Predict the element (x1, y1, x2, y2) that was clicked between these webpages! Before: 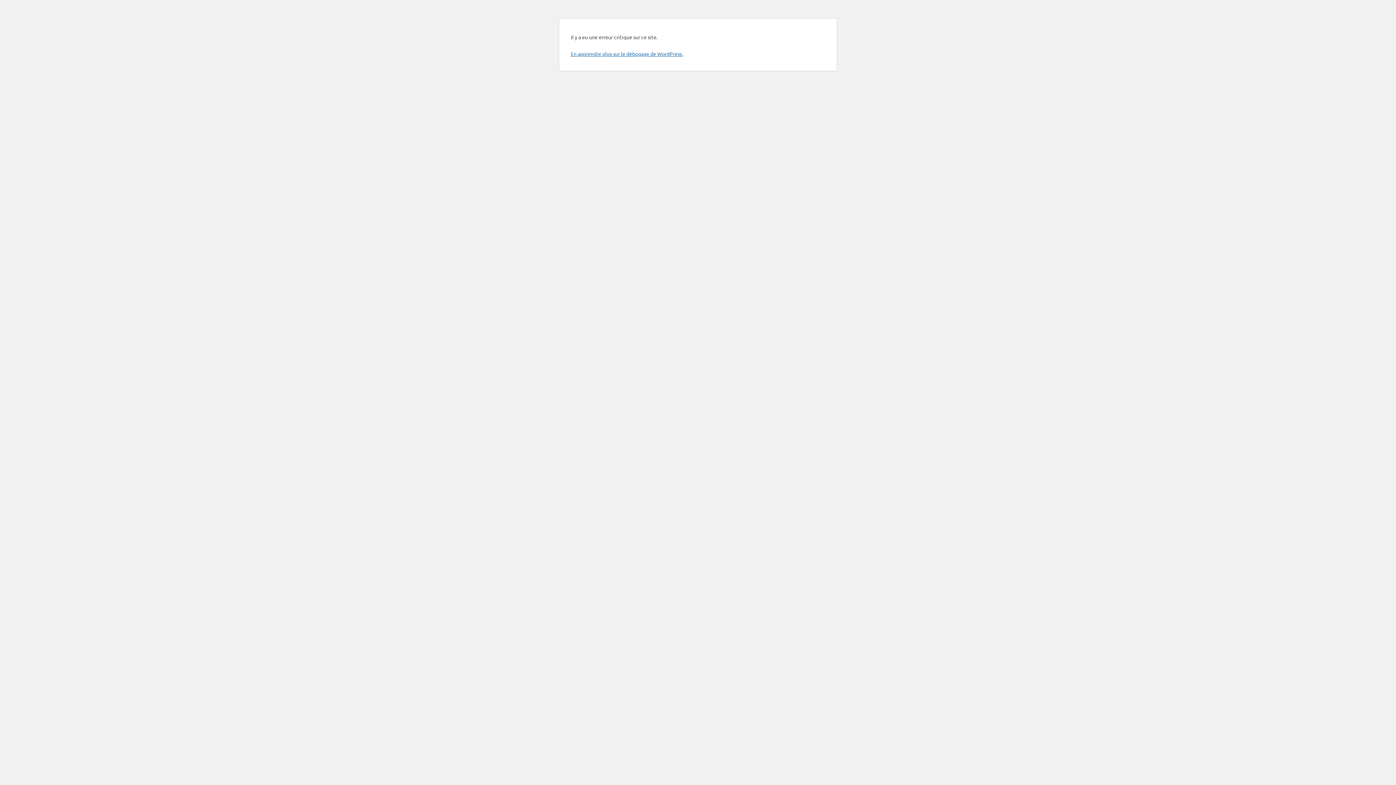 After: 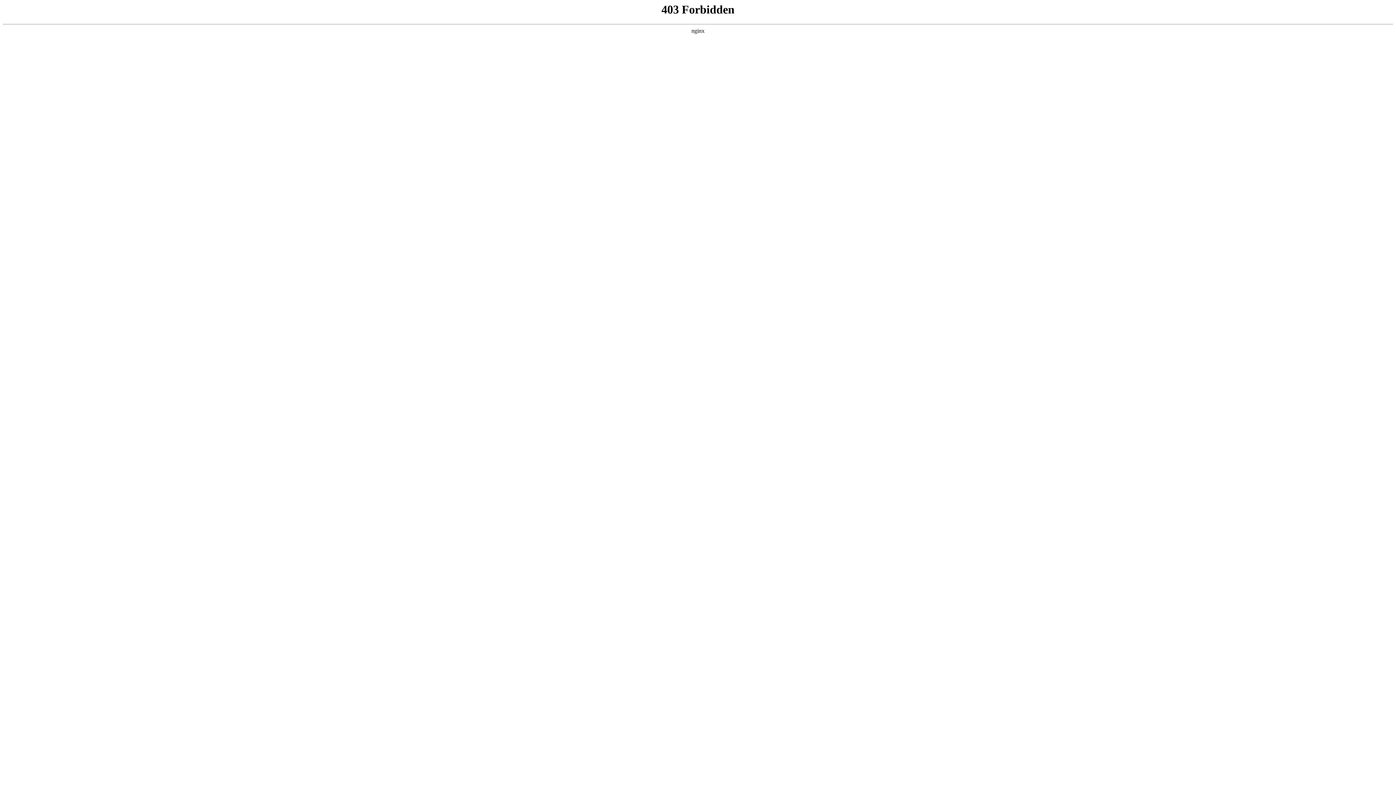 Action: bbox: (570, 50, 683, 57) label: En apprendre plus sur le débogage de WordPress.